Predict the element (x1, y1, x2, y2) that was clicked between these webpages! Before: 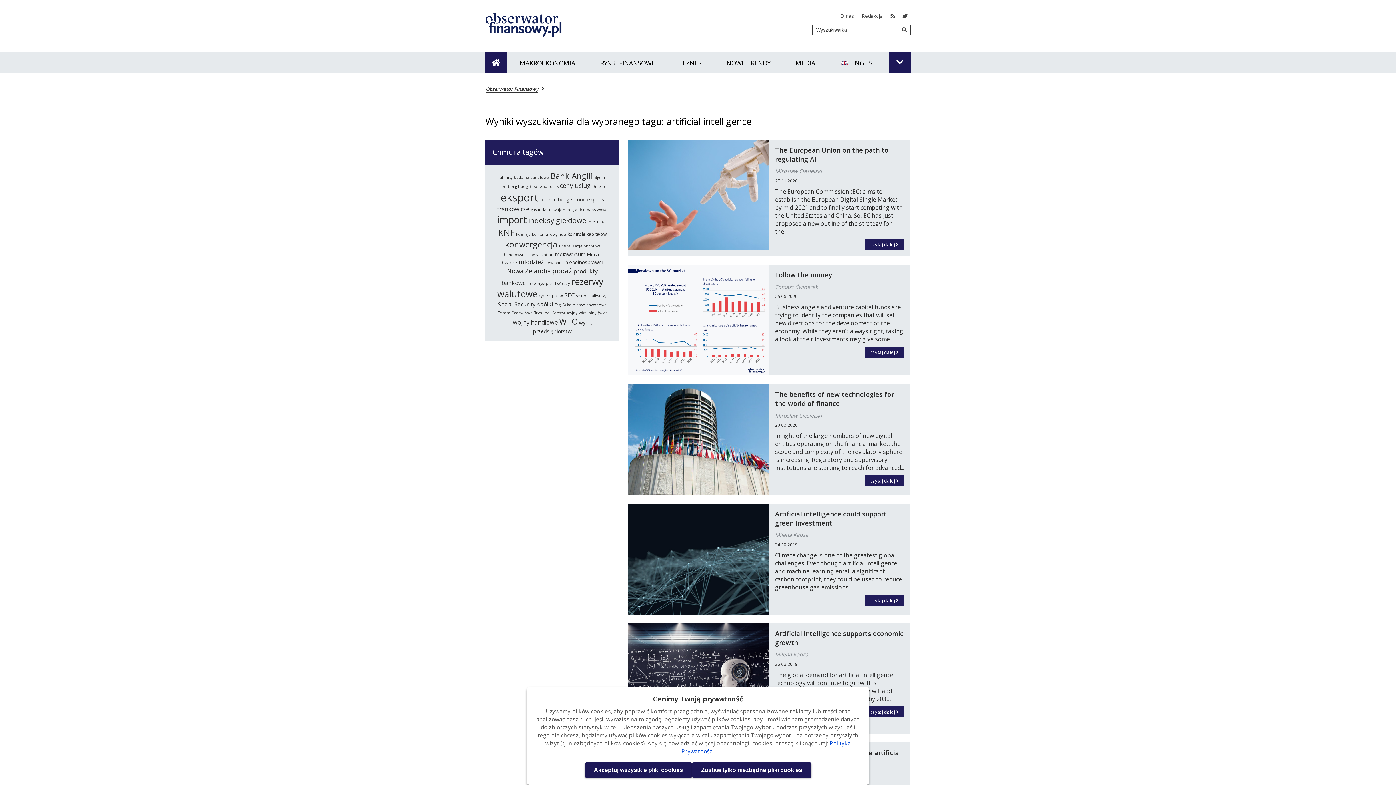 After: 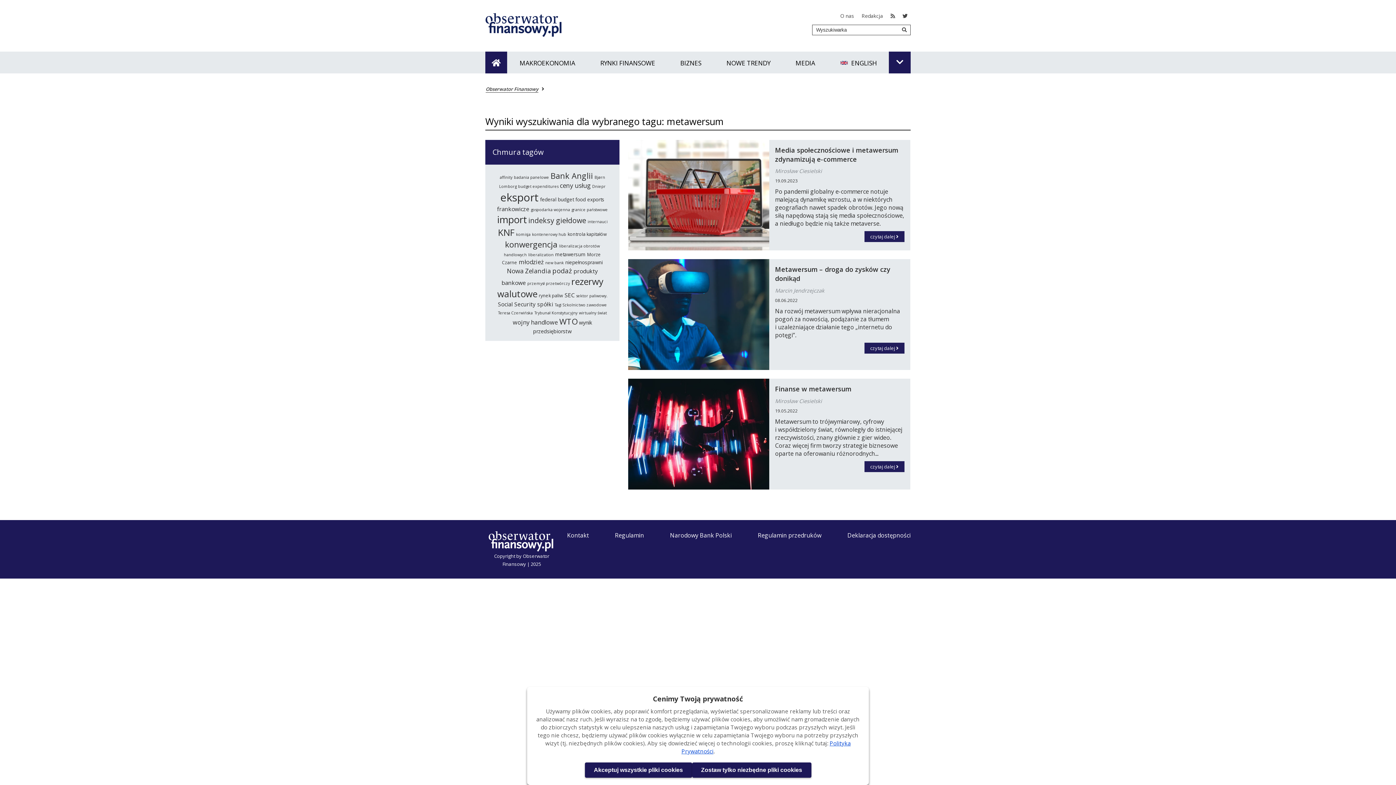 Action: label: metawersum (3 elementy) bbox: (555, 251, 585, 257)